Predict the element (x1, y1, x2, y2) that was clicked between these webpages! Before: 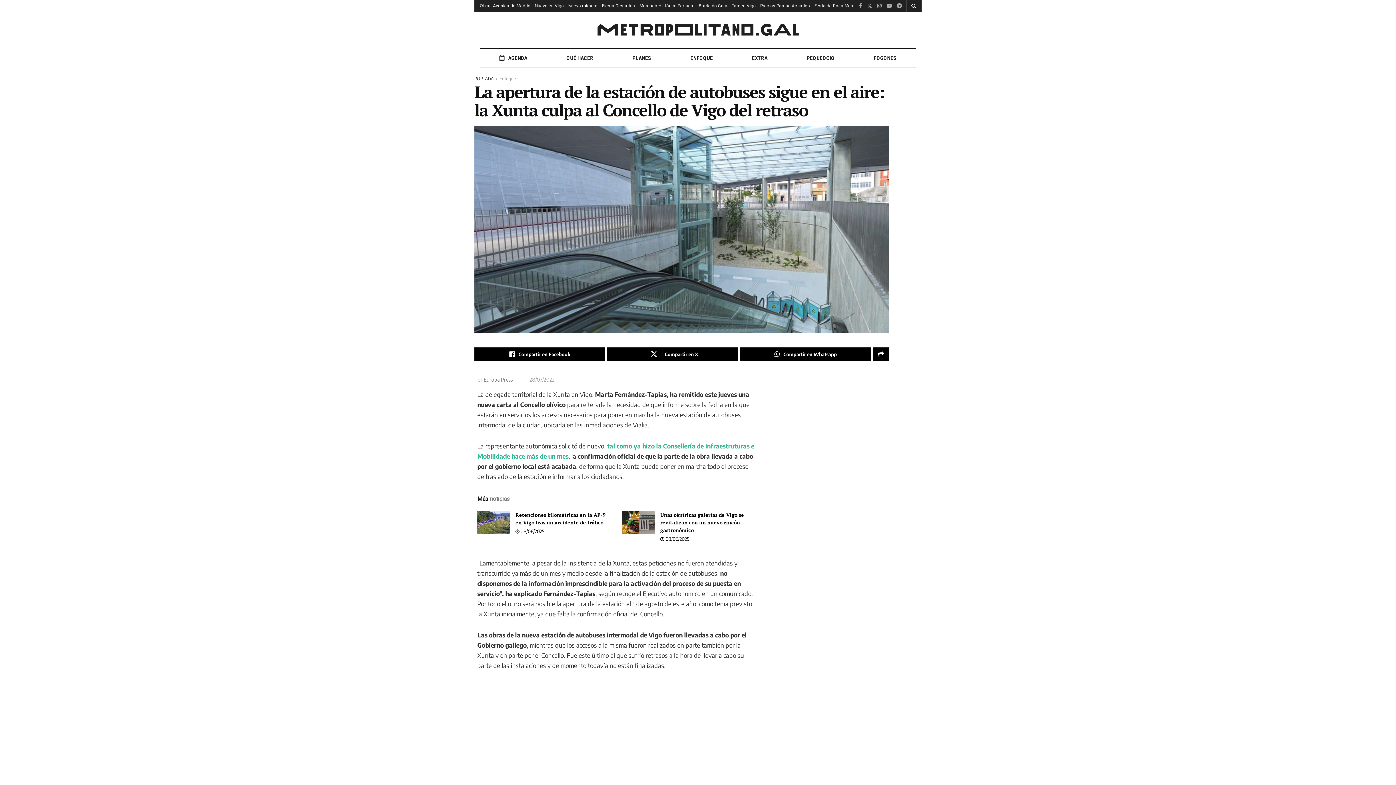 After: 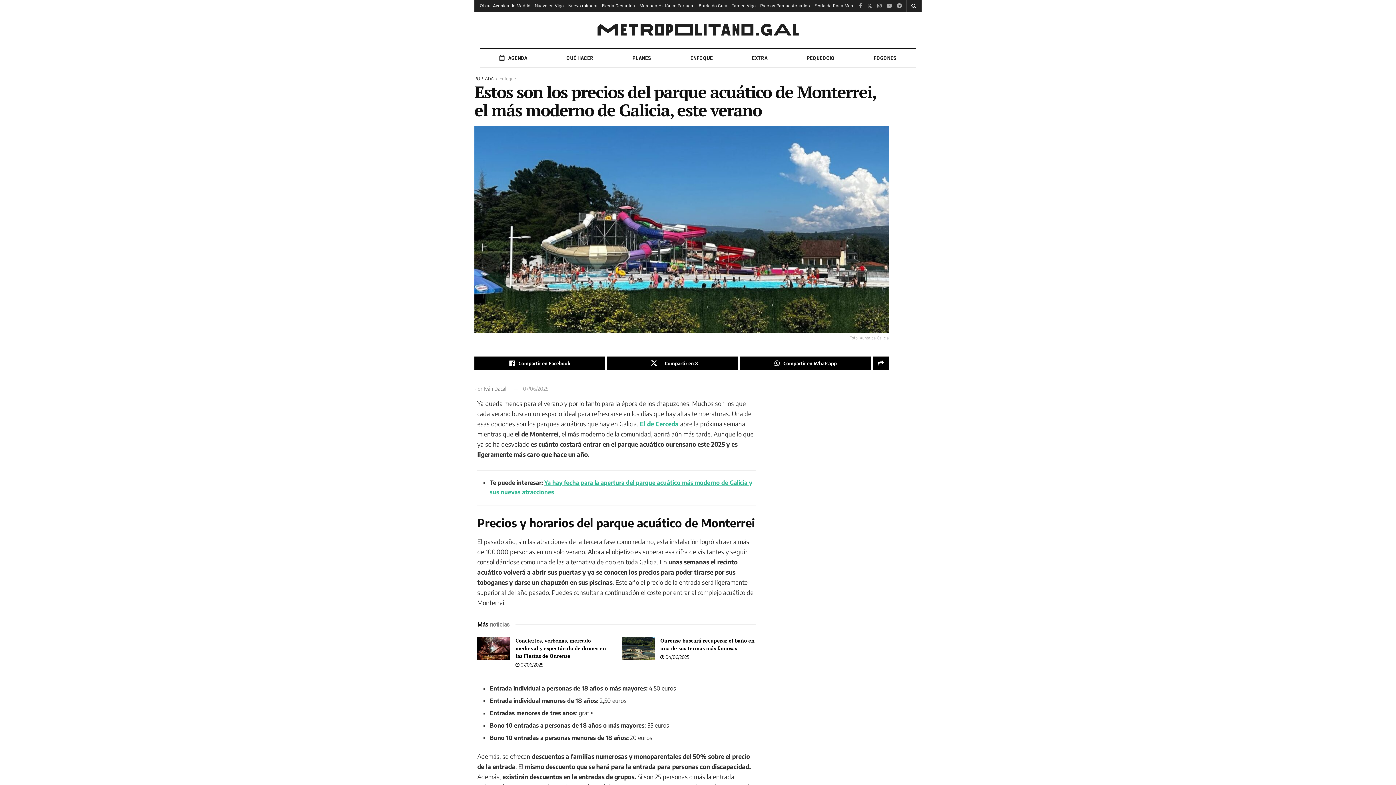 Action: bbox: (760, 0, 810, 11) label: Precios Parque Acuático